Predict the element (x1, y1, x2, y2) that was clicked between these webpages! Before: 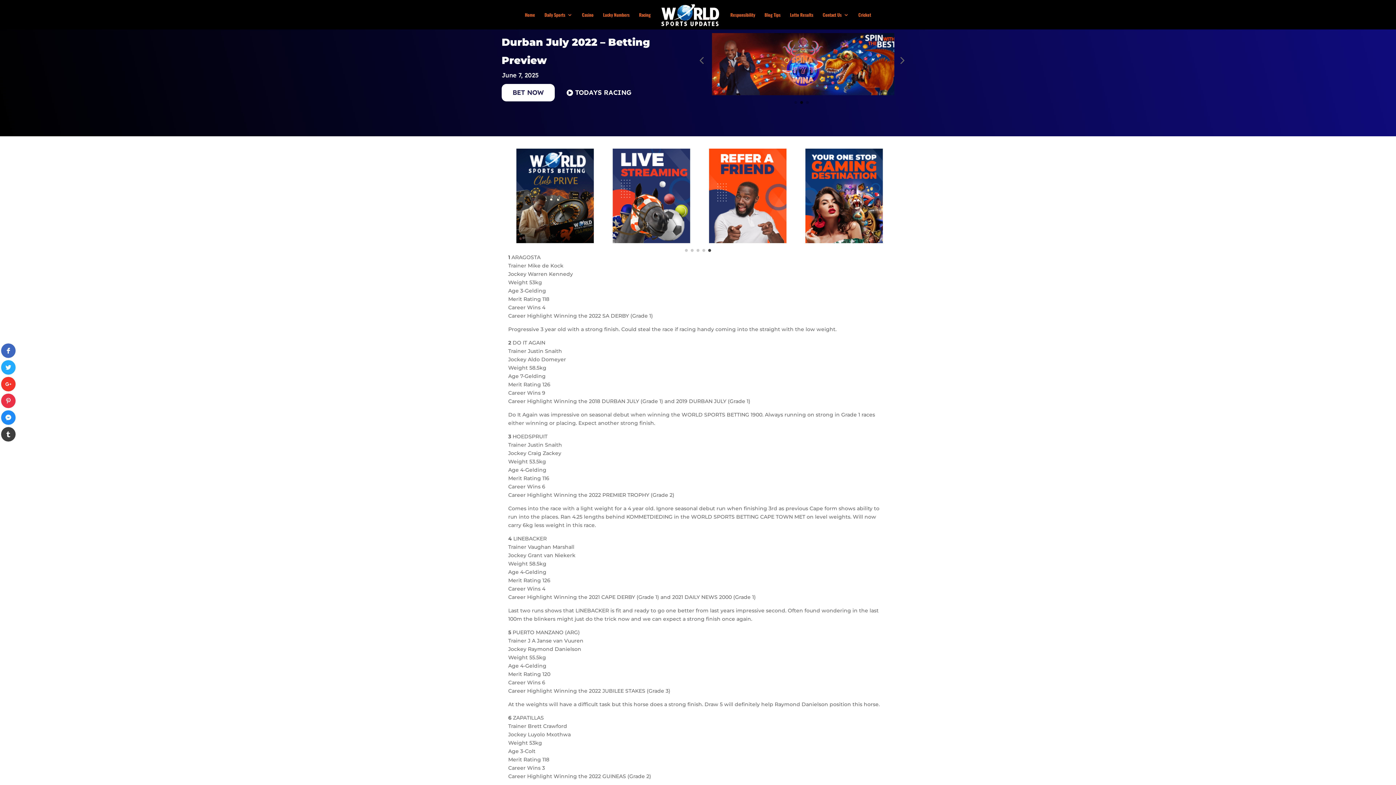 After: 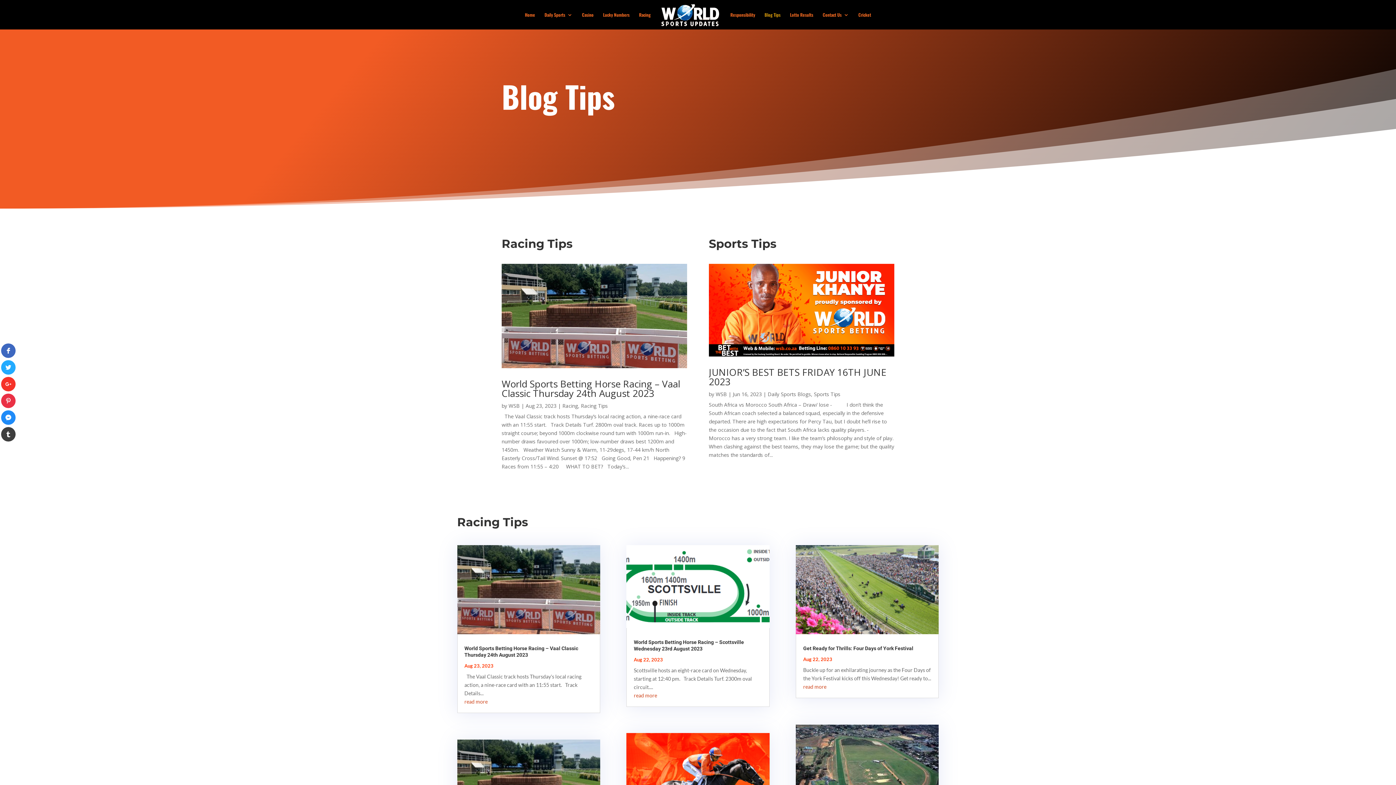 Action: label: Blog Tips bbox: (764, 12, 780, 29)